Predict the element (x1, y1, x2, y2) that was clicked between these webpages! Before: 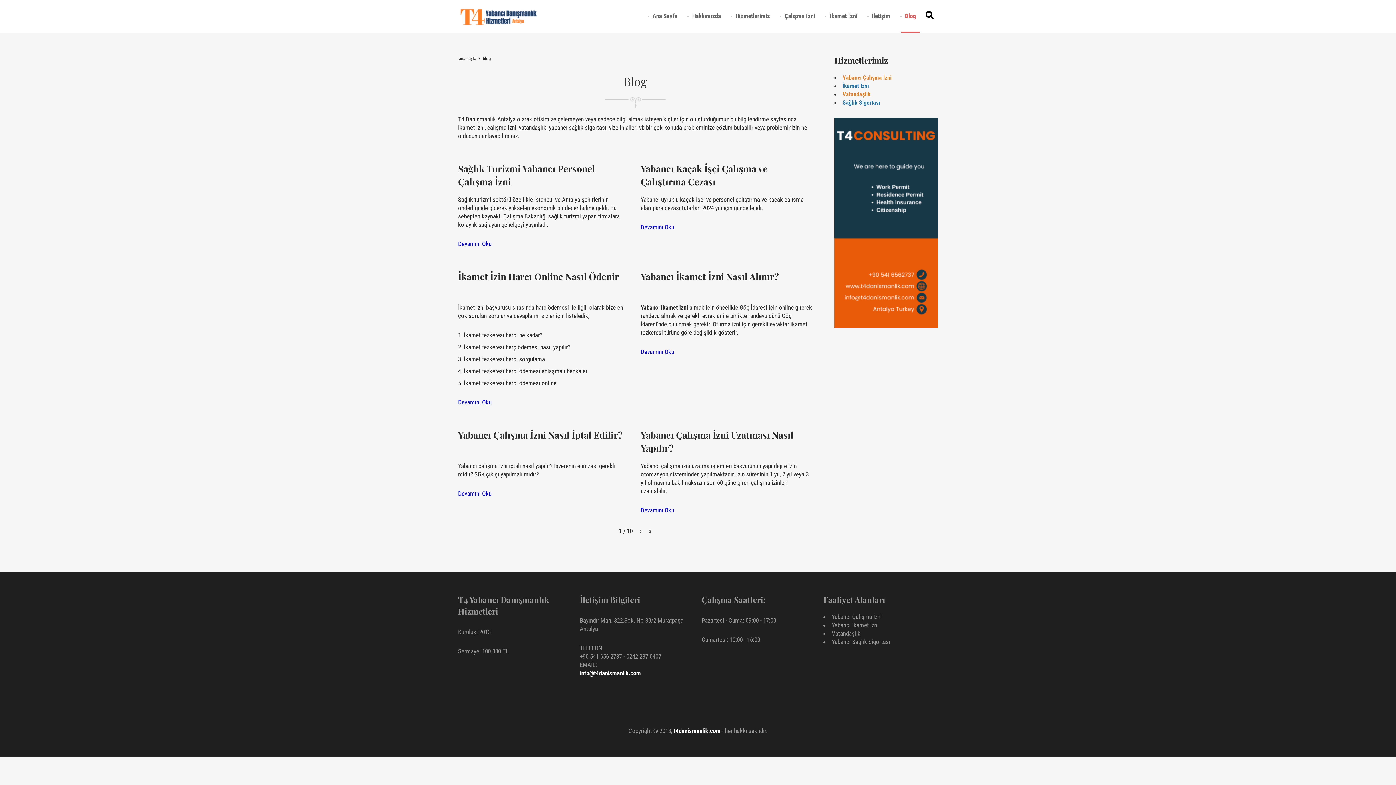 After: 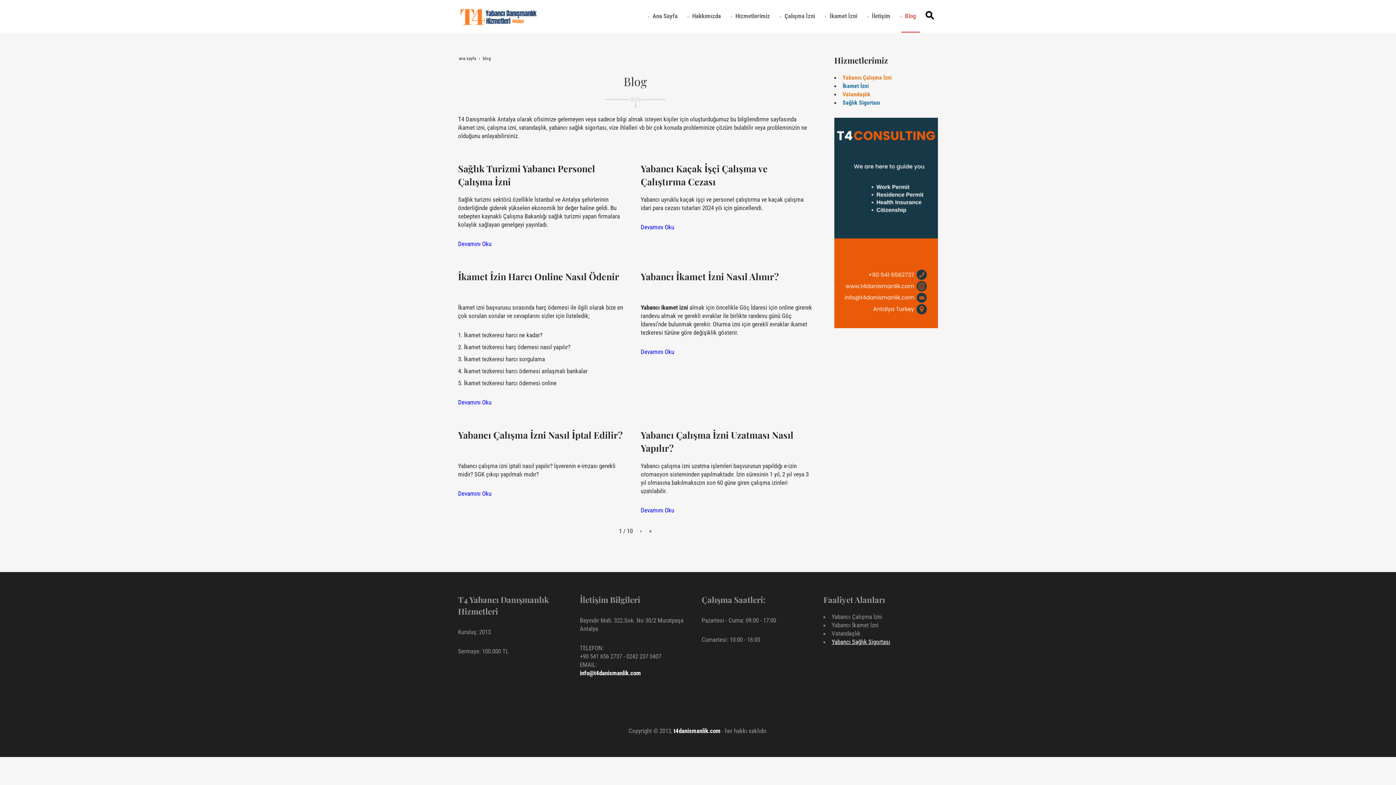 Action: label: Yabancı Sağlık Sigortası bbox: (831, 638, 890, 645)